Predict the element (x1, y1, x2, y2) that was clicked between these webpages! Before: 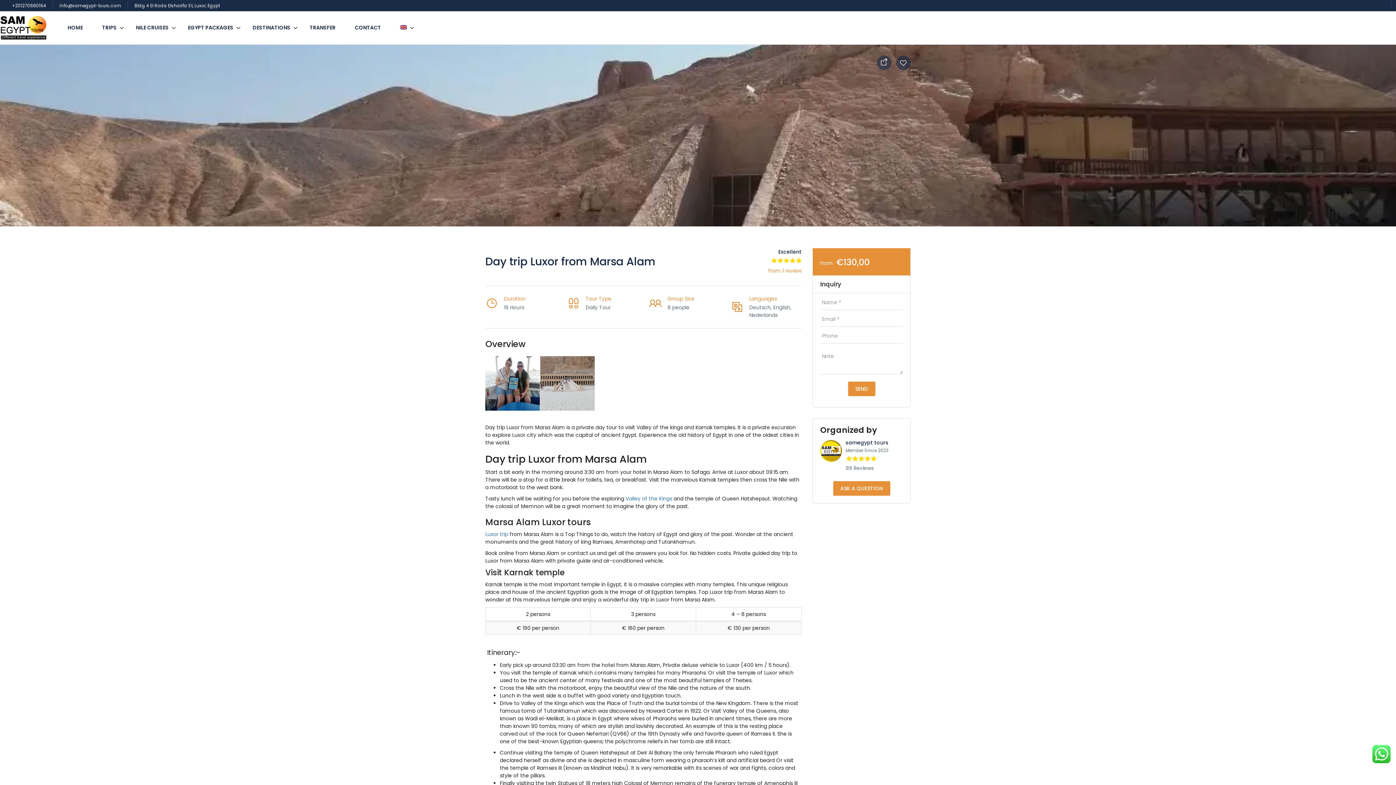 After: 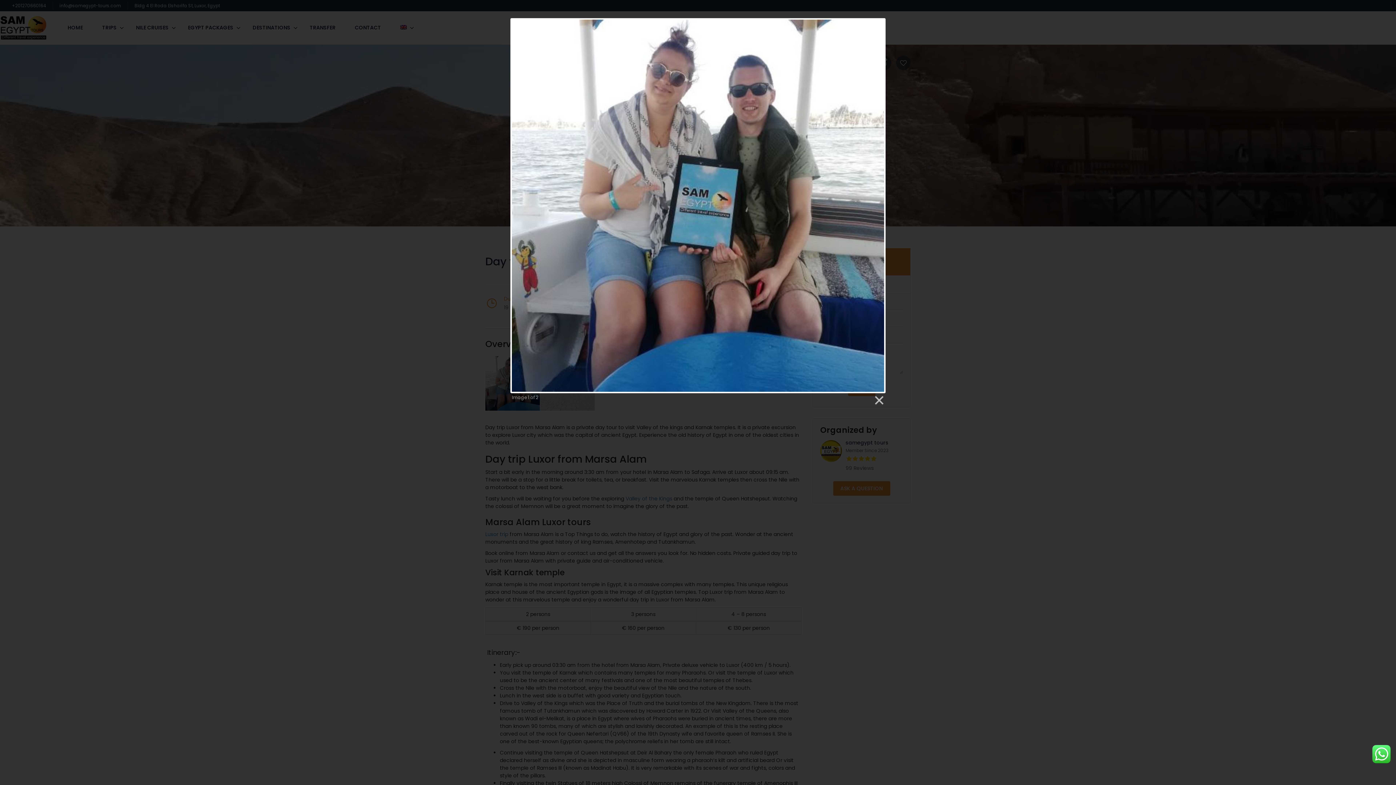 Action: bbox: (485, 356, 540, 410)